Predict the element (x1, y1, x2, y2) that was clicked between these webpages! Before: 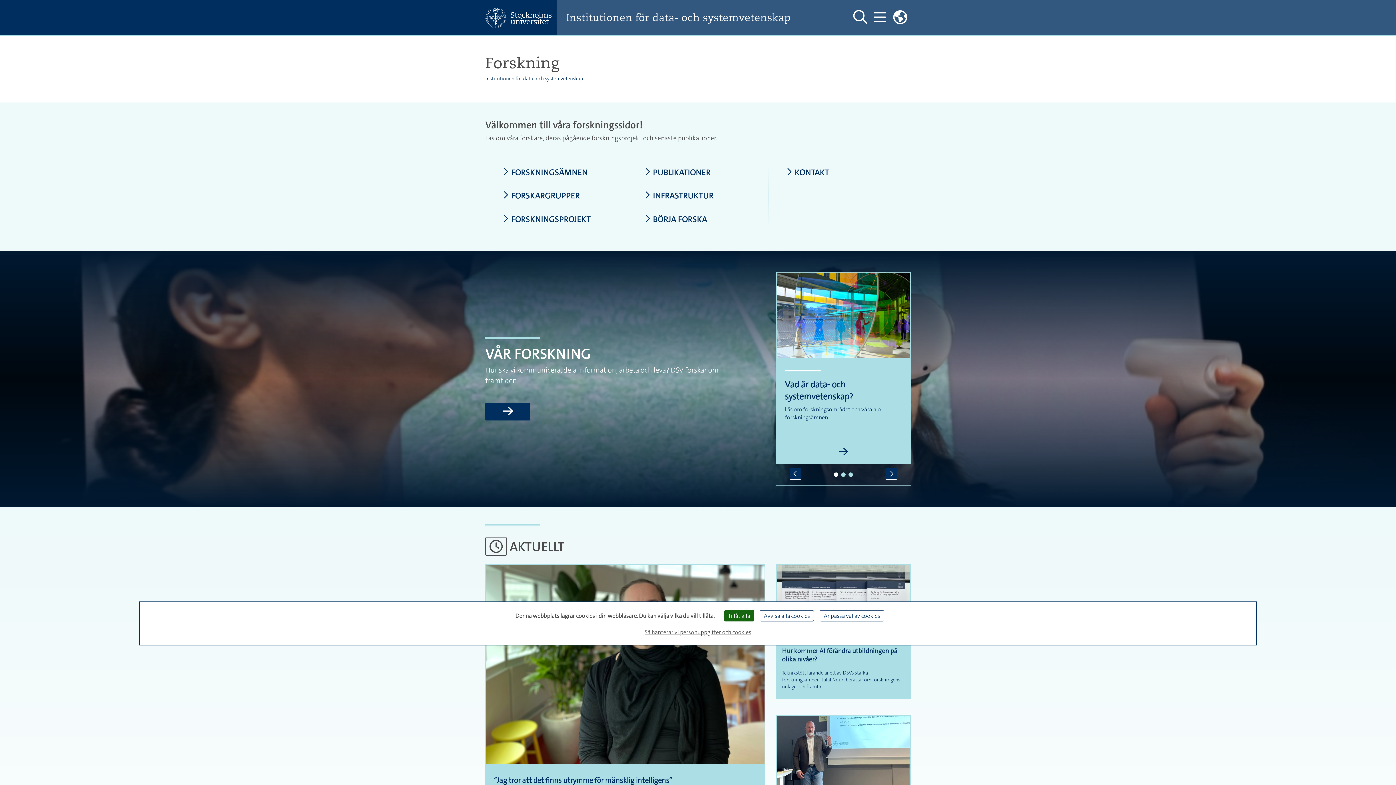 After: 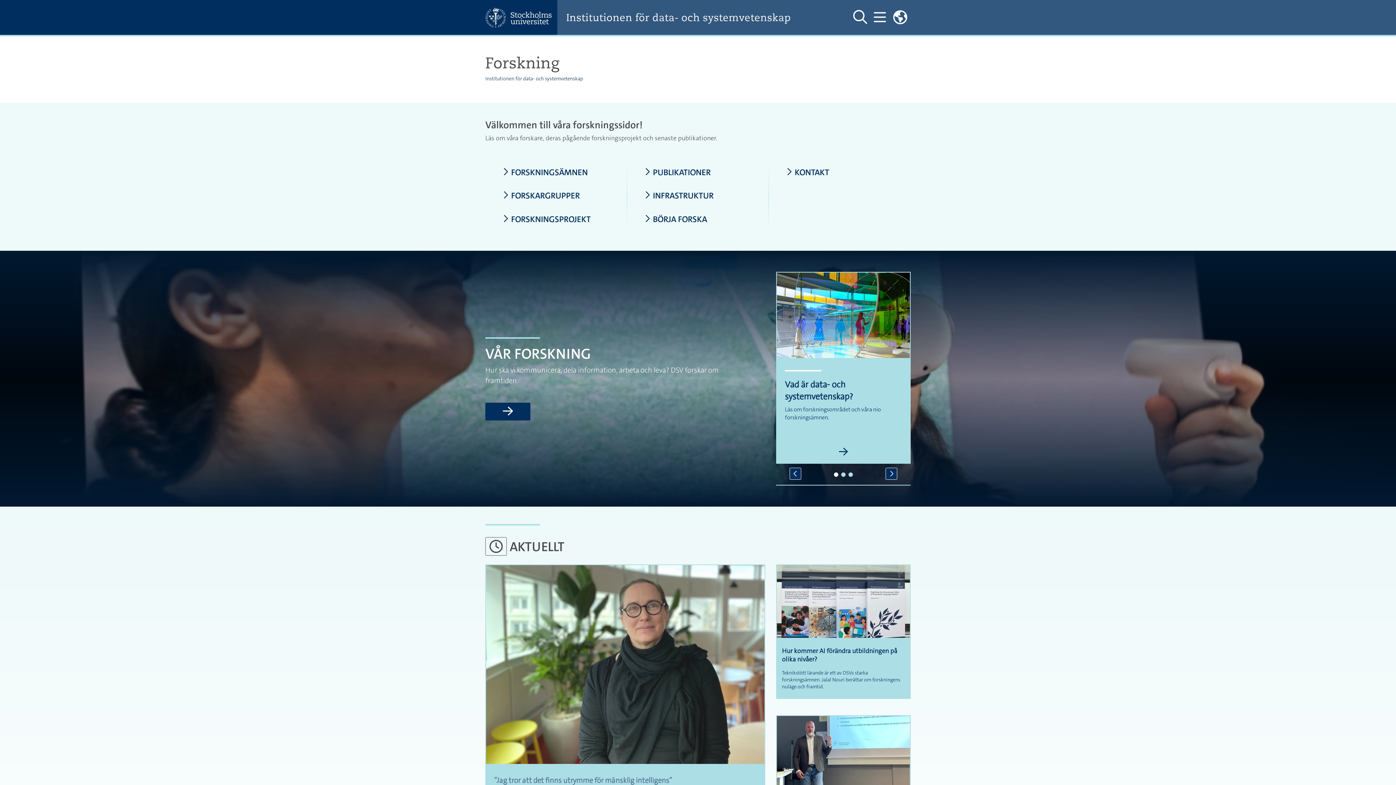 Action: label: Tillåt alla bbox: (724, 610, 754, 621)